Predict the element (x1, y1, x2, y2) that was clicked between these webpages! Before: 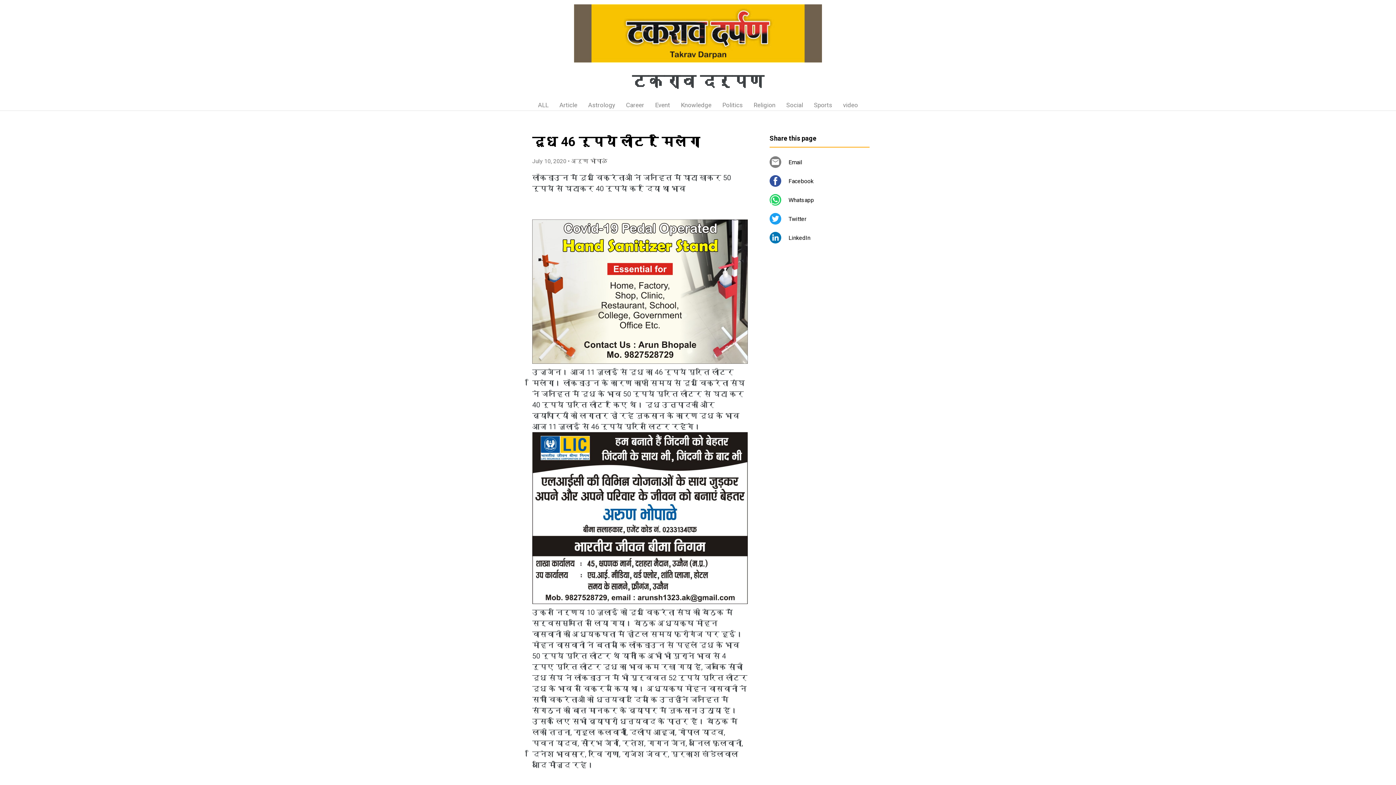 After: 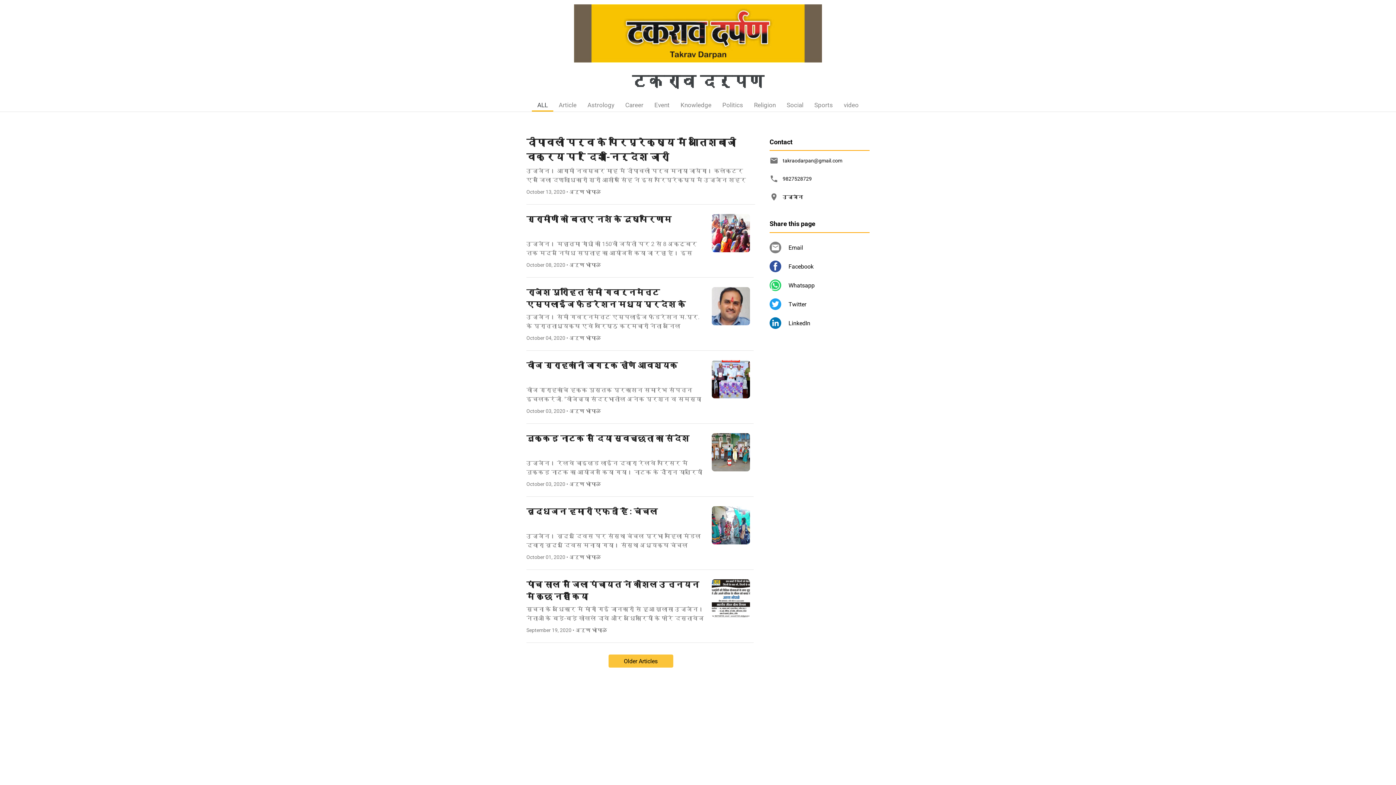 Action: bbox: (632, 72, 764, 90) label: टकराव दर्पण